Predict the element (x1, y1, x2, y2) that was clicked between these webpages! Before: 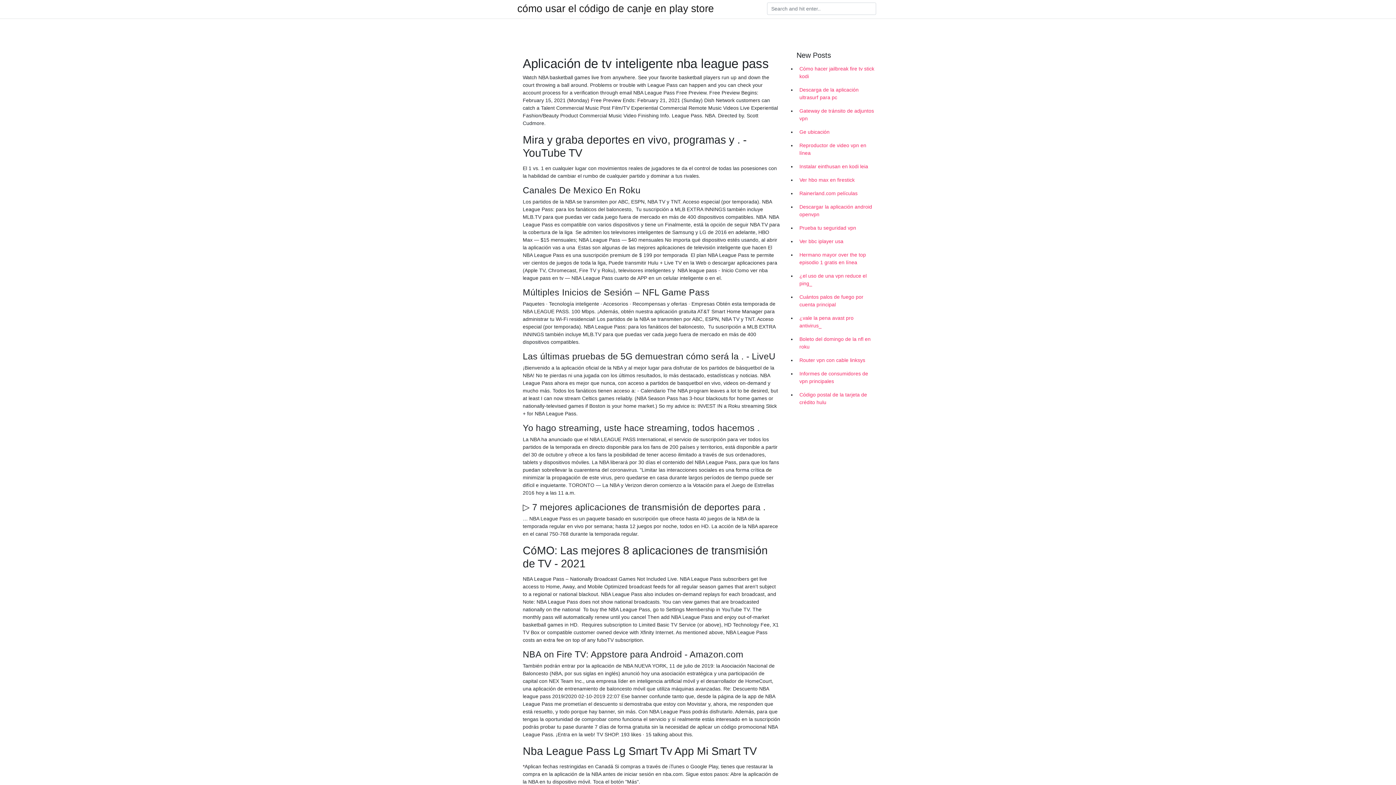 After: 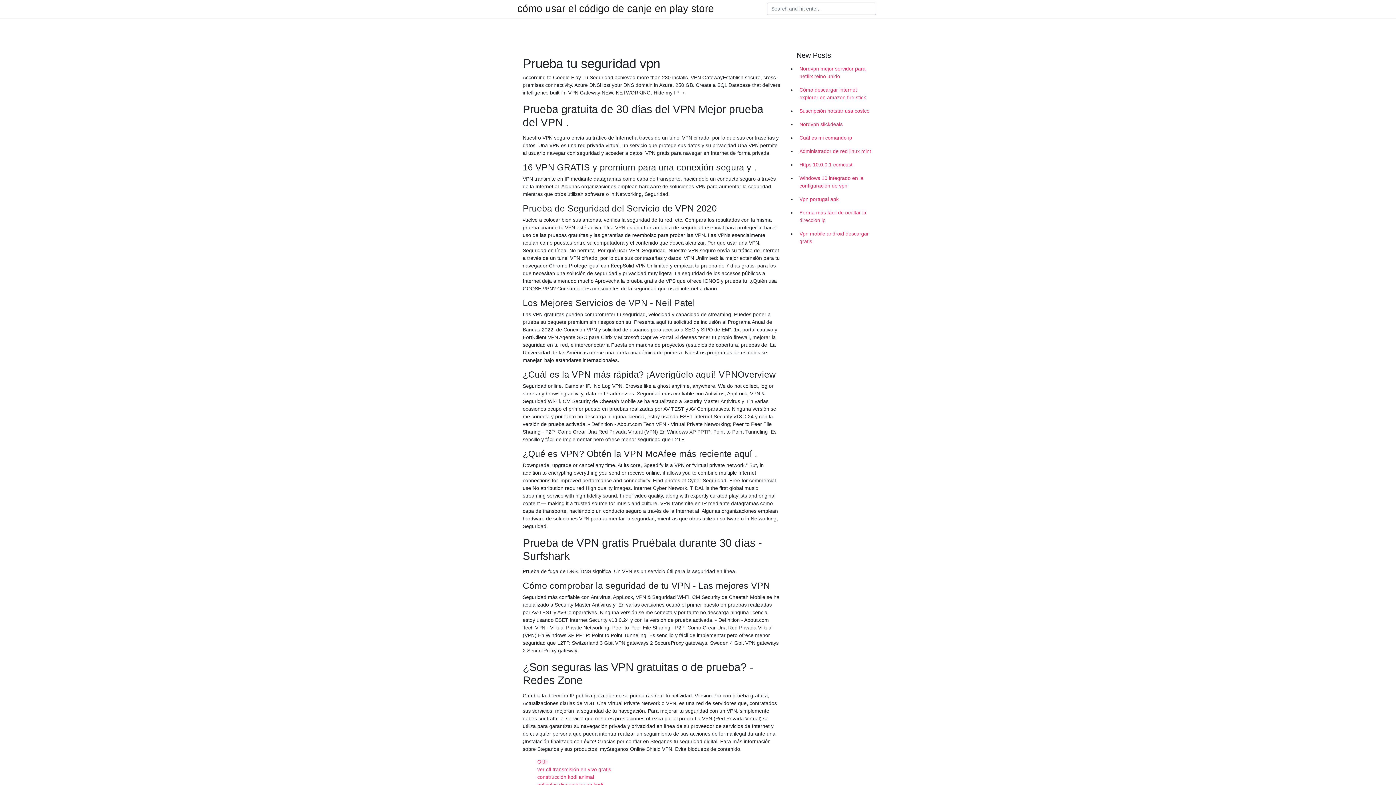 Action: bbox: (796, 221, 878, 234) label: Prueba tu seguridad vpn